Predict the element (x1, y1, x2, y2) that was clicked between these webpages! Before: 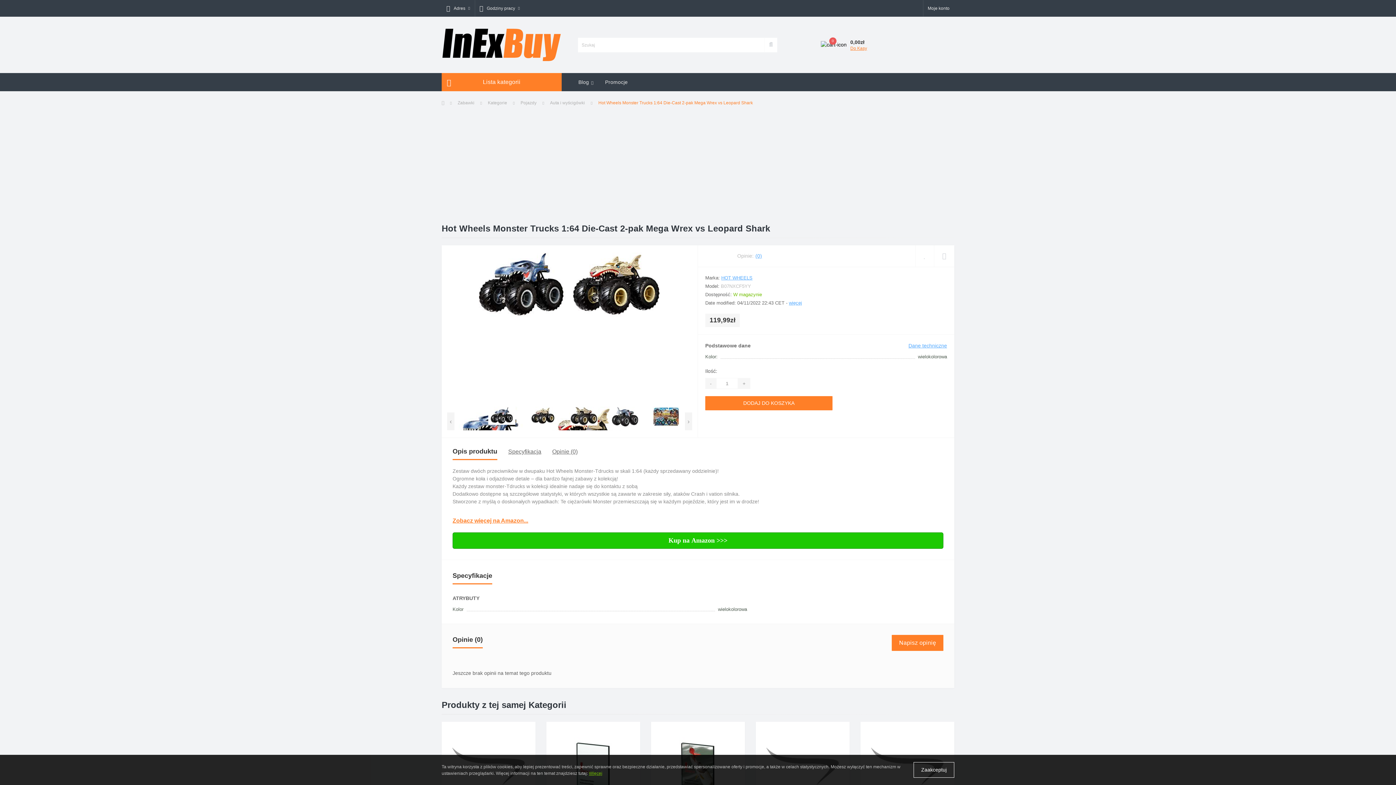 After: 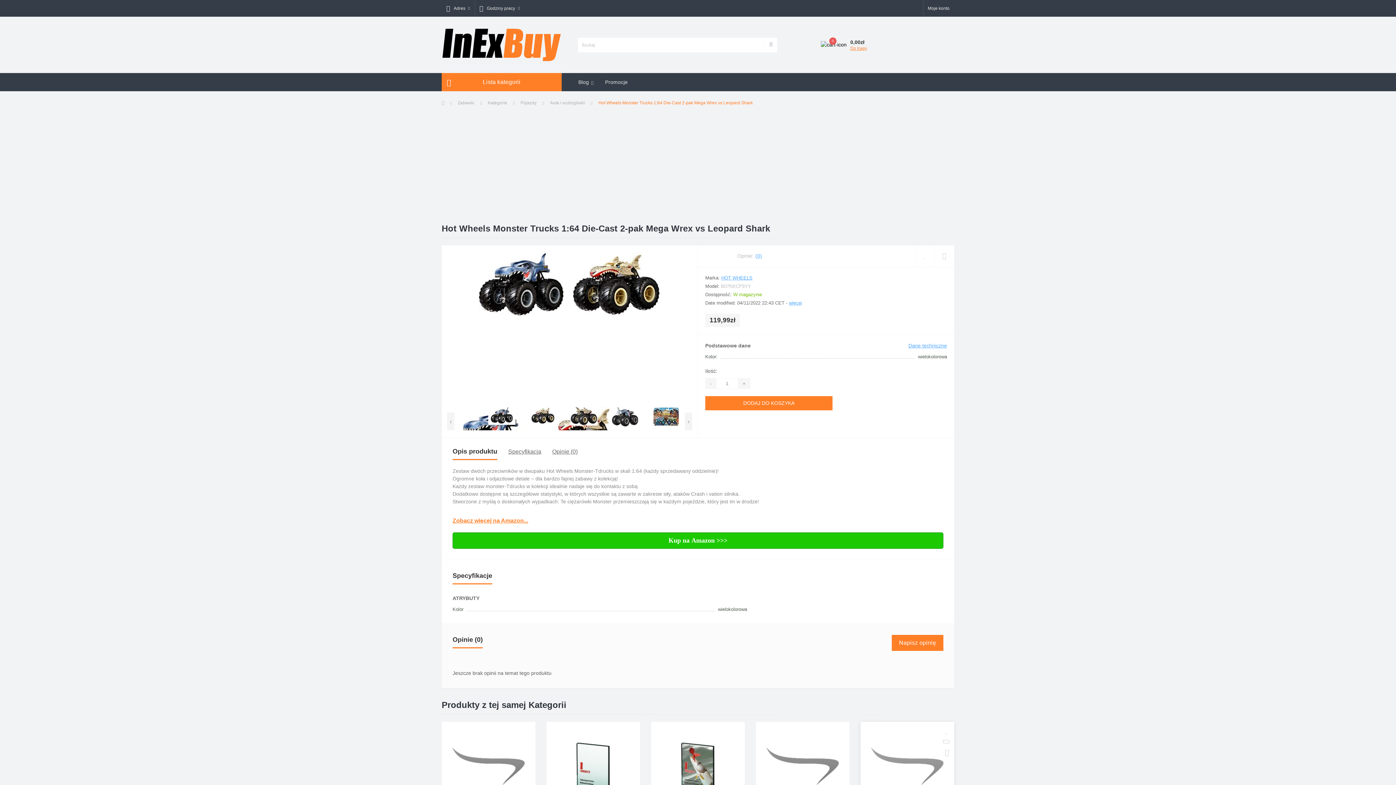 Action: label: Zaakceptuj bbox: (913, 762, 954, 778)